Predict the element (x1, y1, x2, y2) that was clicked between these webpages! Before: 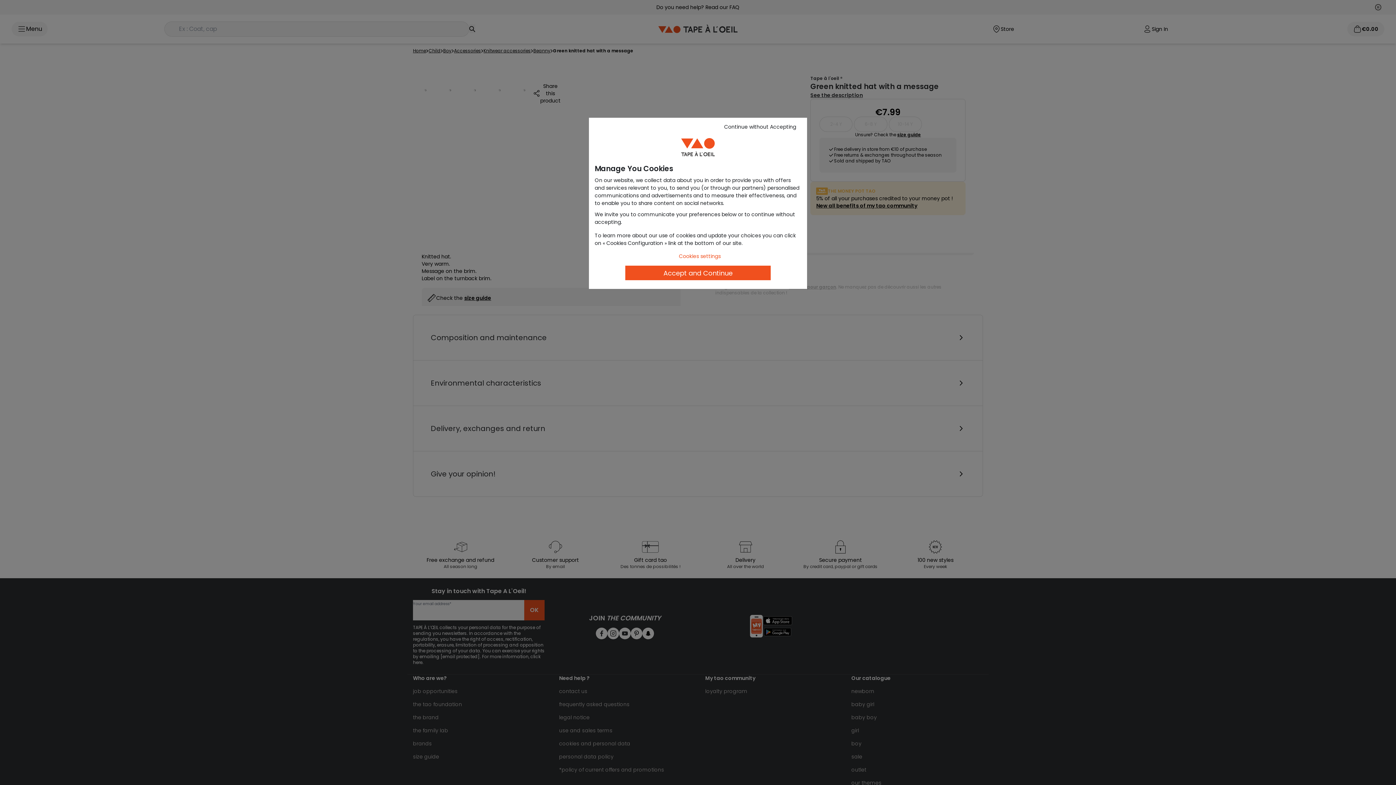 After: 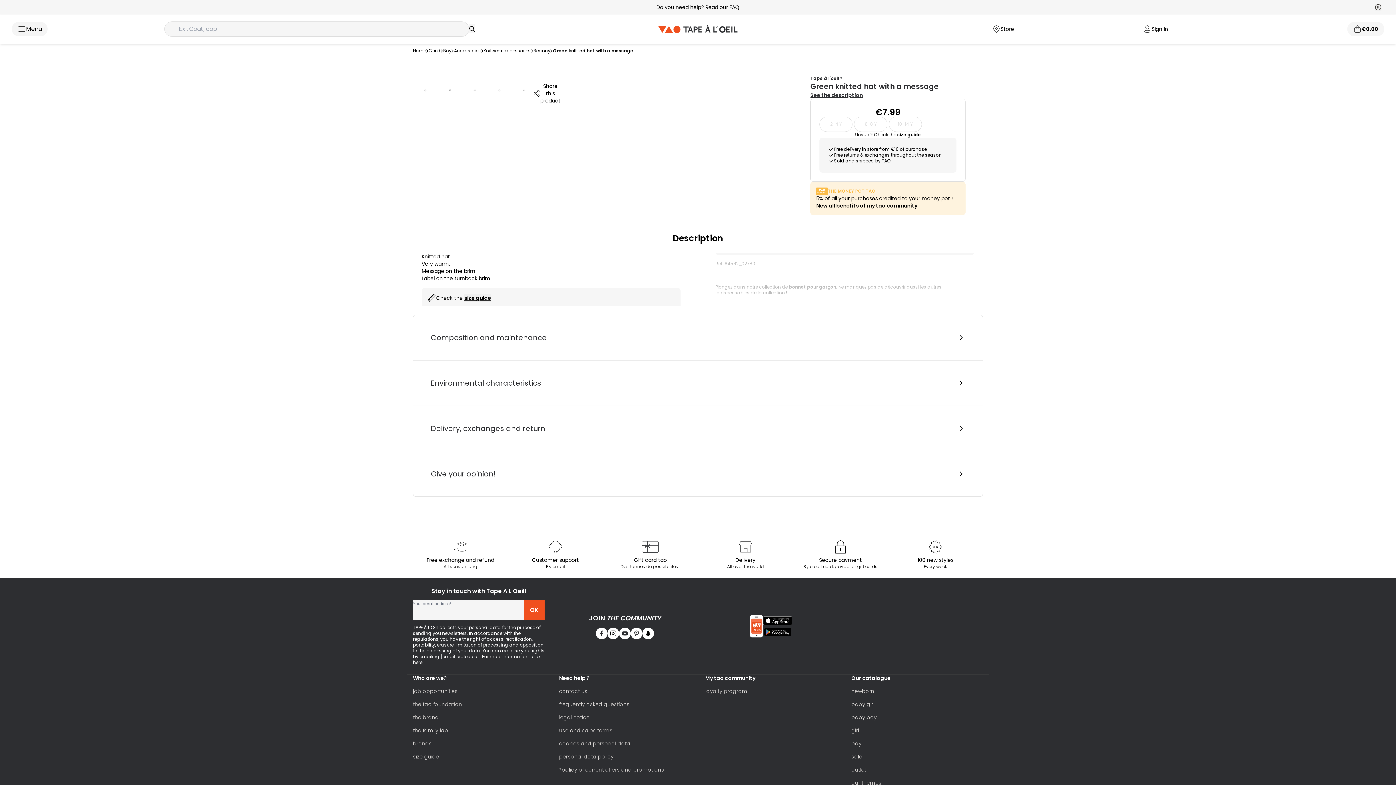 Action: label: Continue without Accepting bbox: (717, 121, 803, 132)